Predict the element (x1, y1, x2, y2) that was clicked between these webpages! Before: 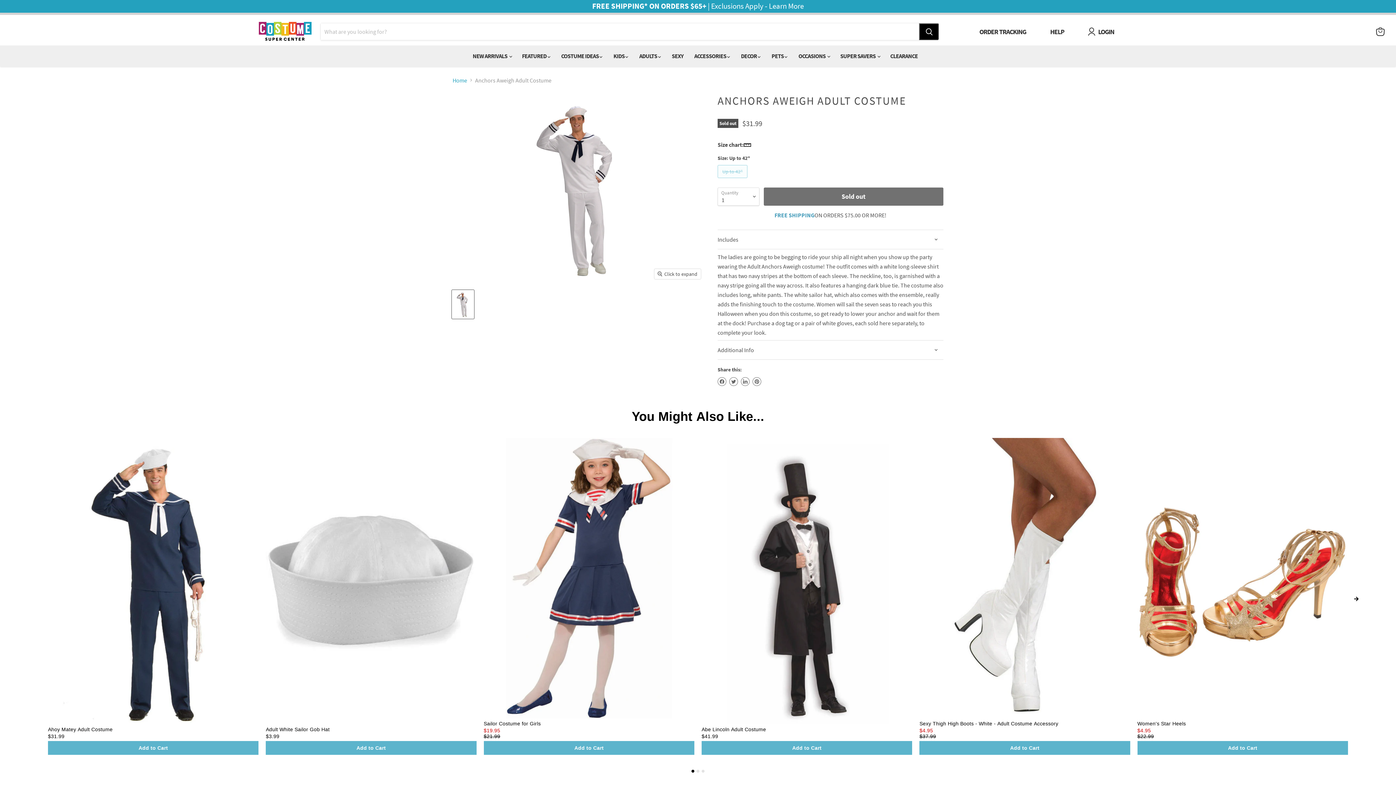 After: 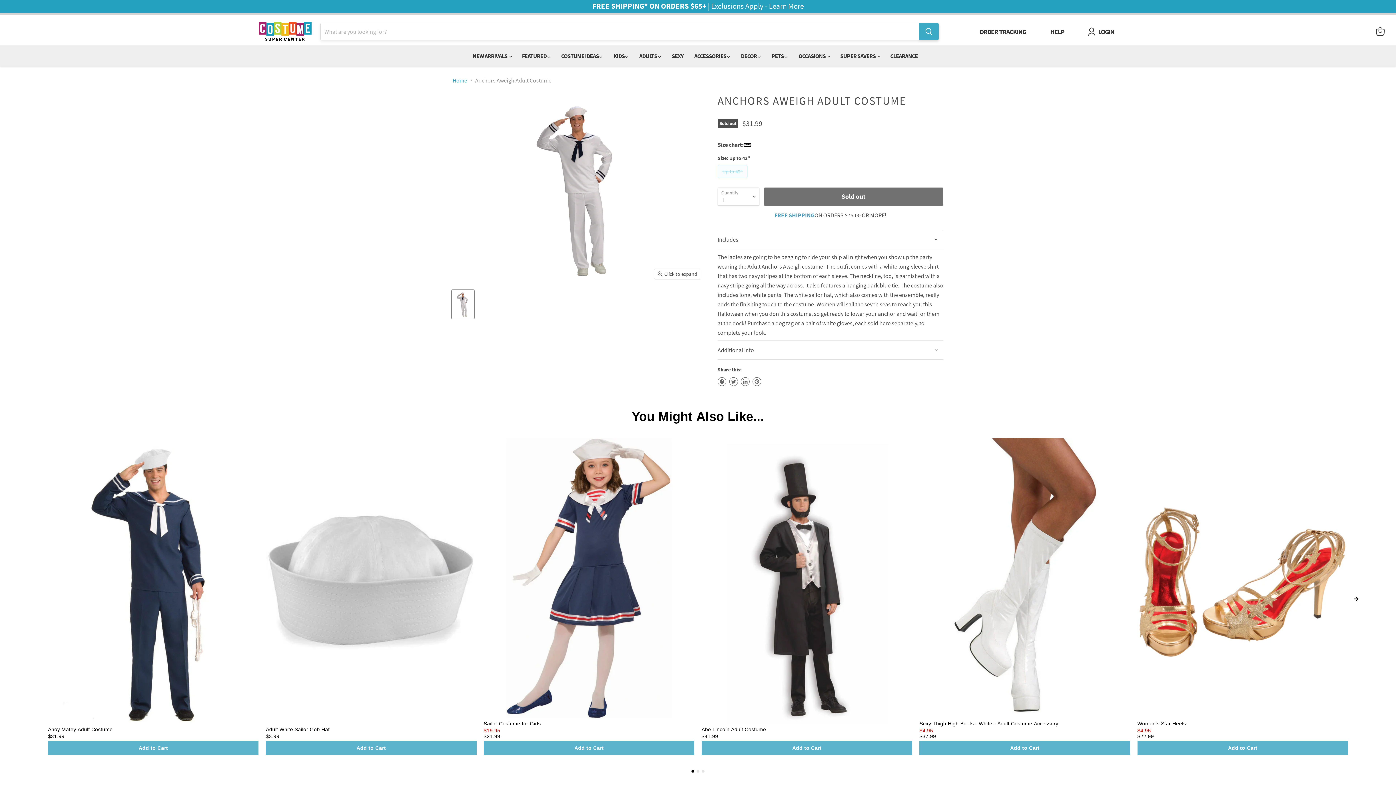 Action: label: Search bbox: (919, 23, 938, 40)